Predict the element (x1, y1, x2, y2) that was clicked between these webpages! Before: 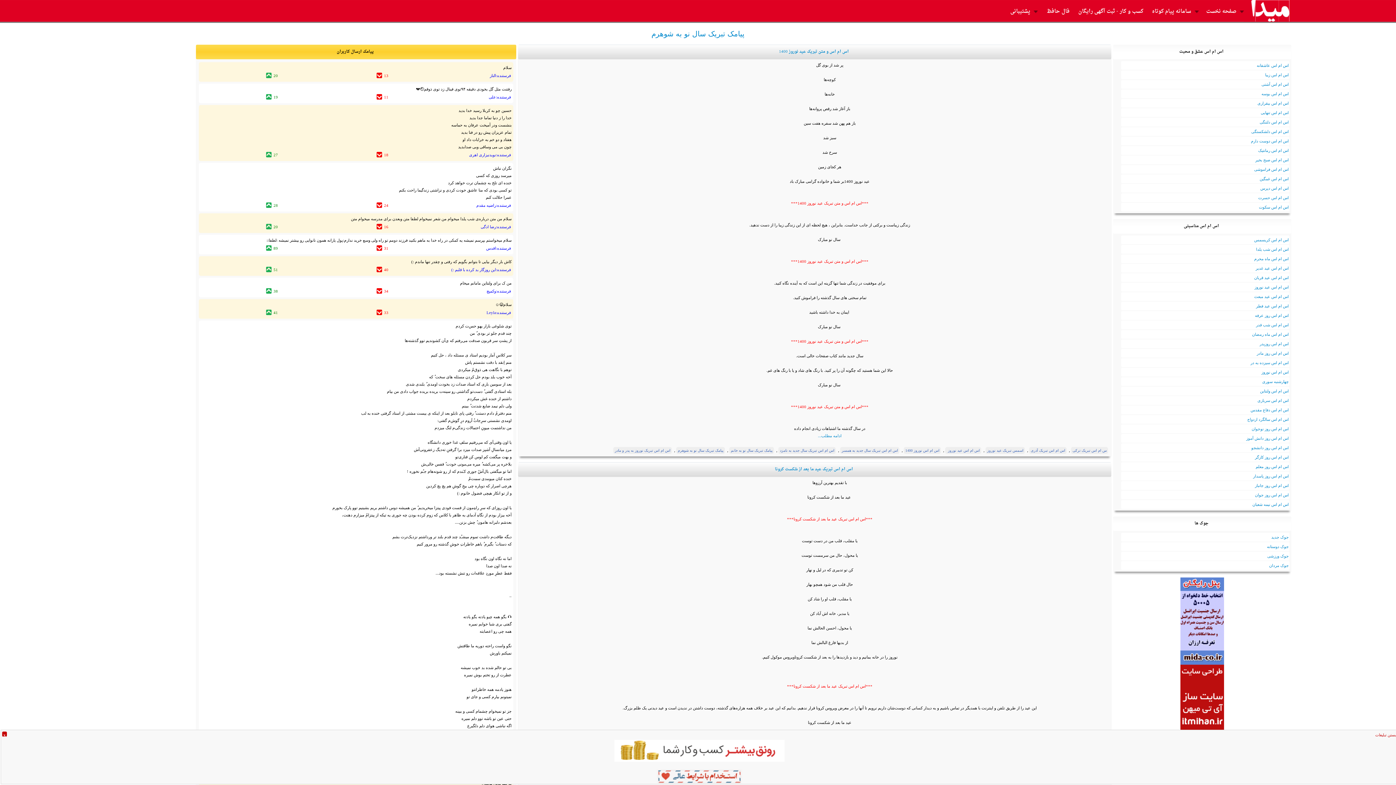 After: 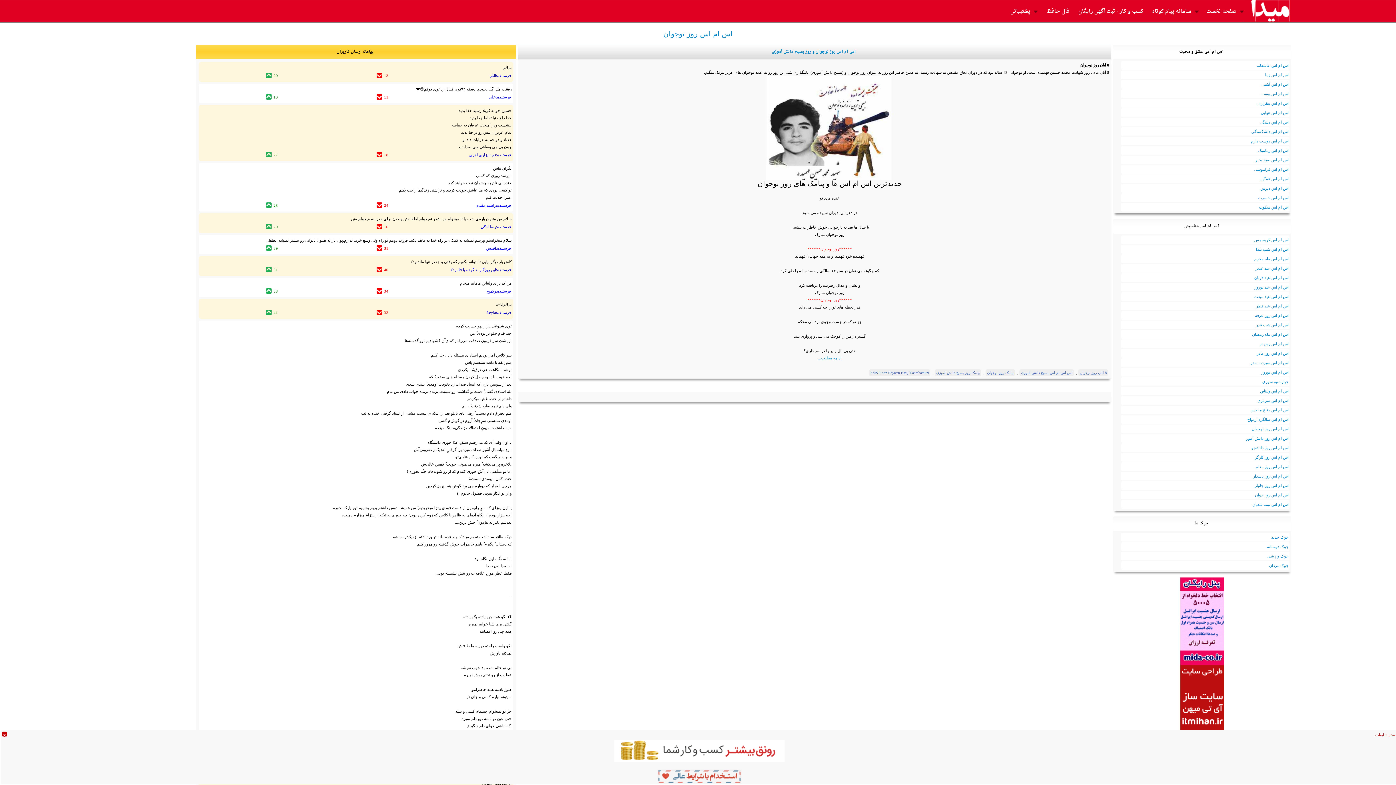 Action: label: اس ام اس روز نوجوان bbox: (1252, 426, 1289, 431)